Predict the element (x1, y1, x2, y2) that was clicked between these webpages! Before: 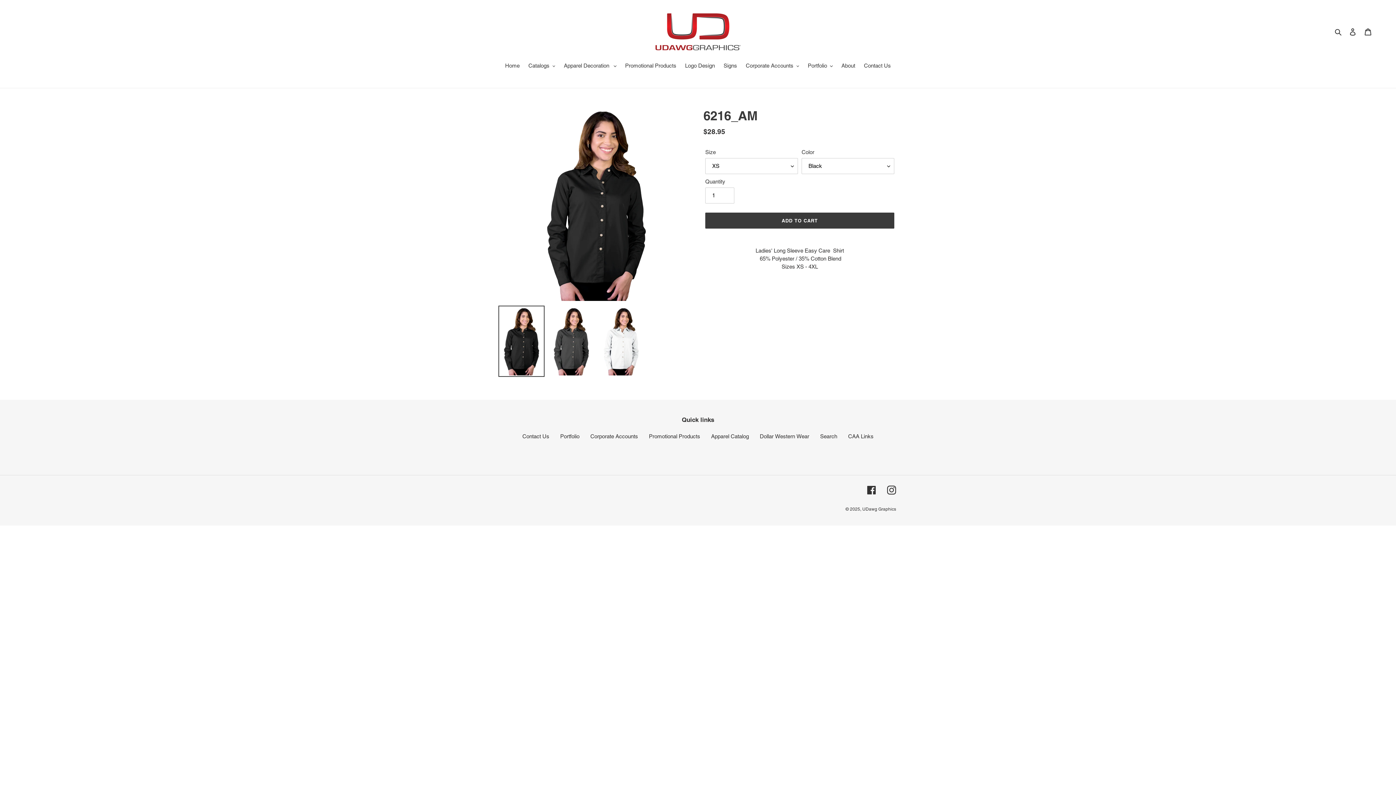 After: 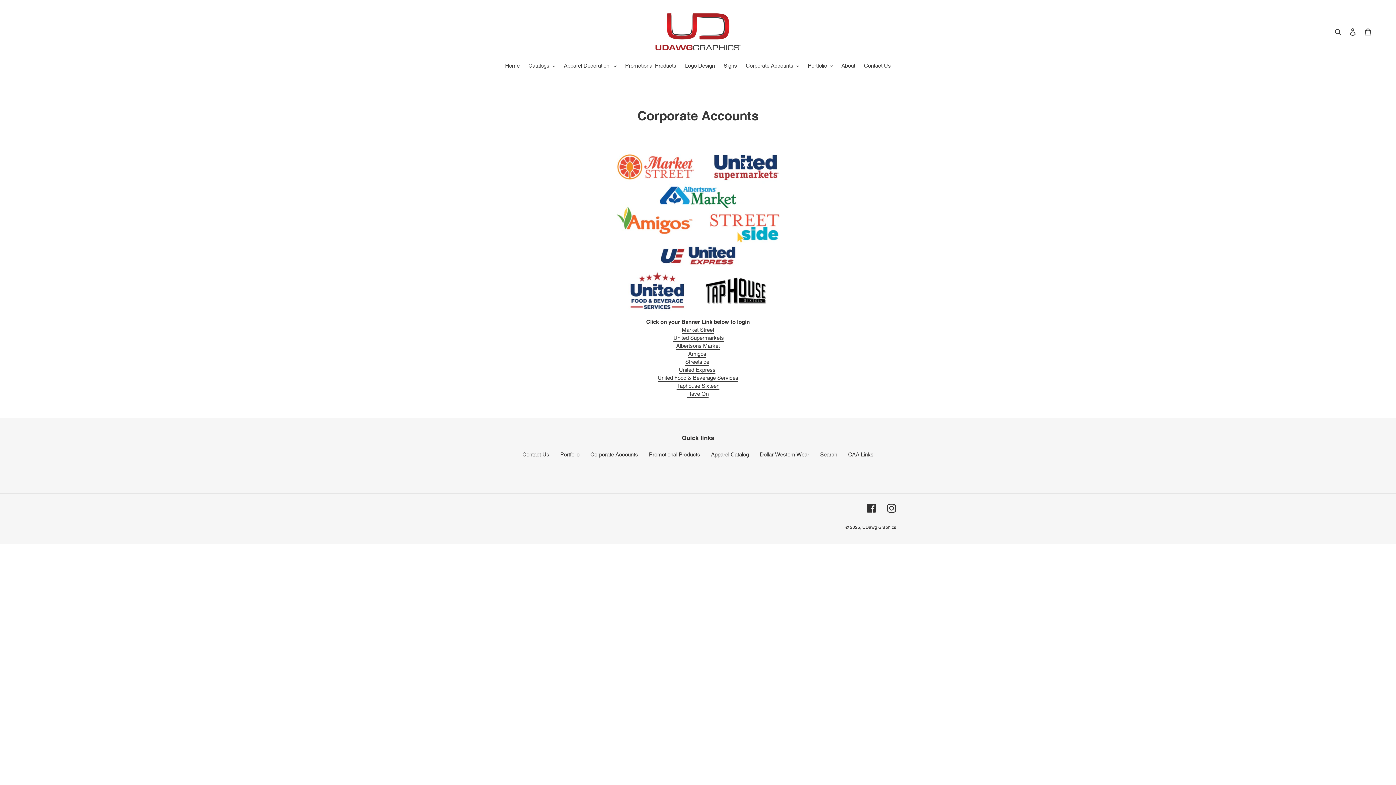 Action: bbox: (590, 433, 638, 439) label: Corporate Accounts